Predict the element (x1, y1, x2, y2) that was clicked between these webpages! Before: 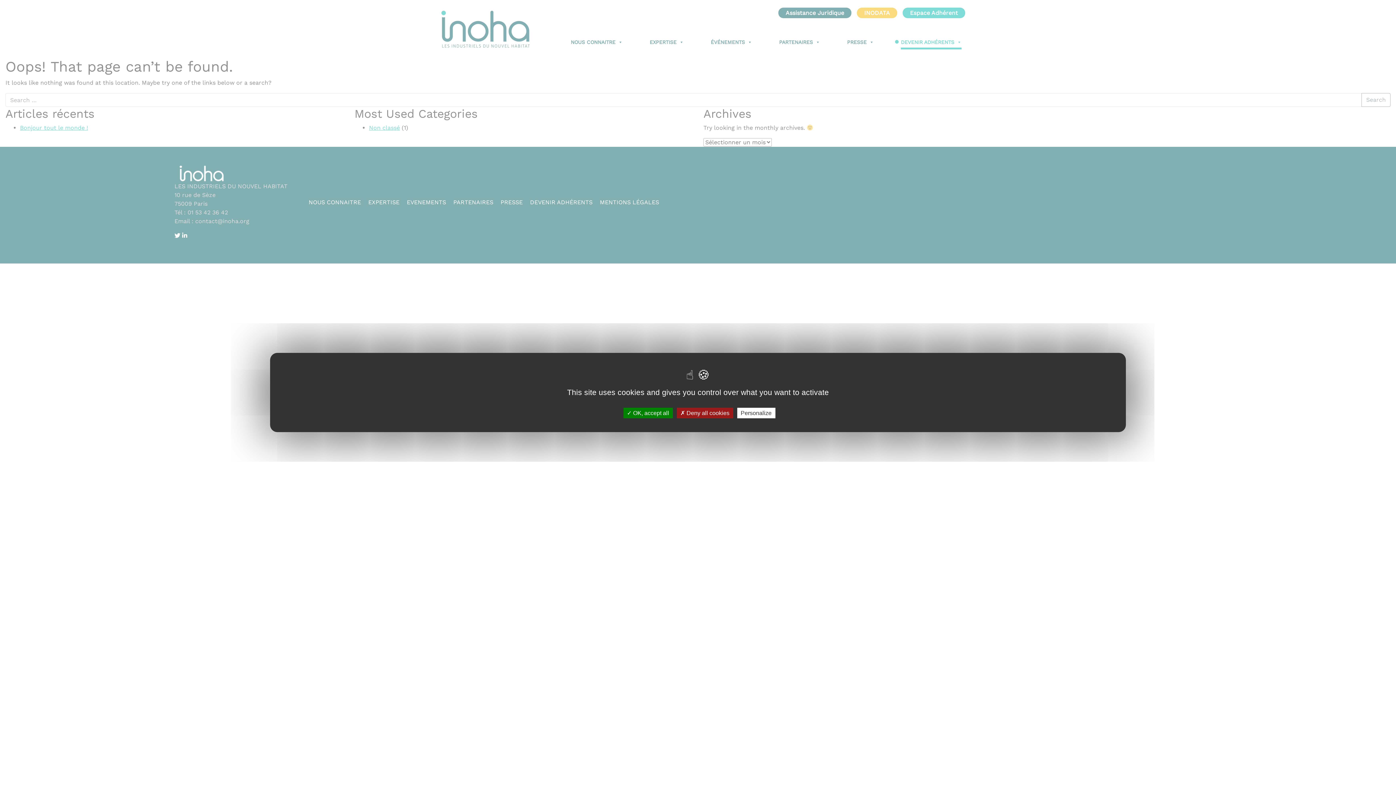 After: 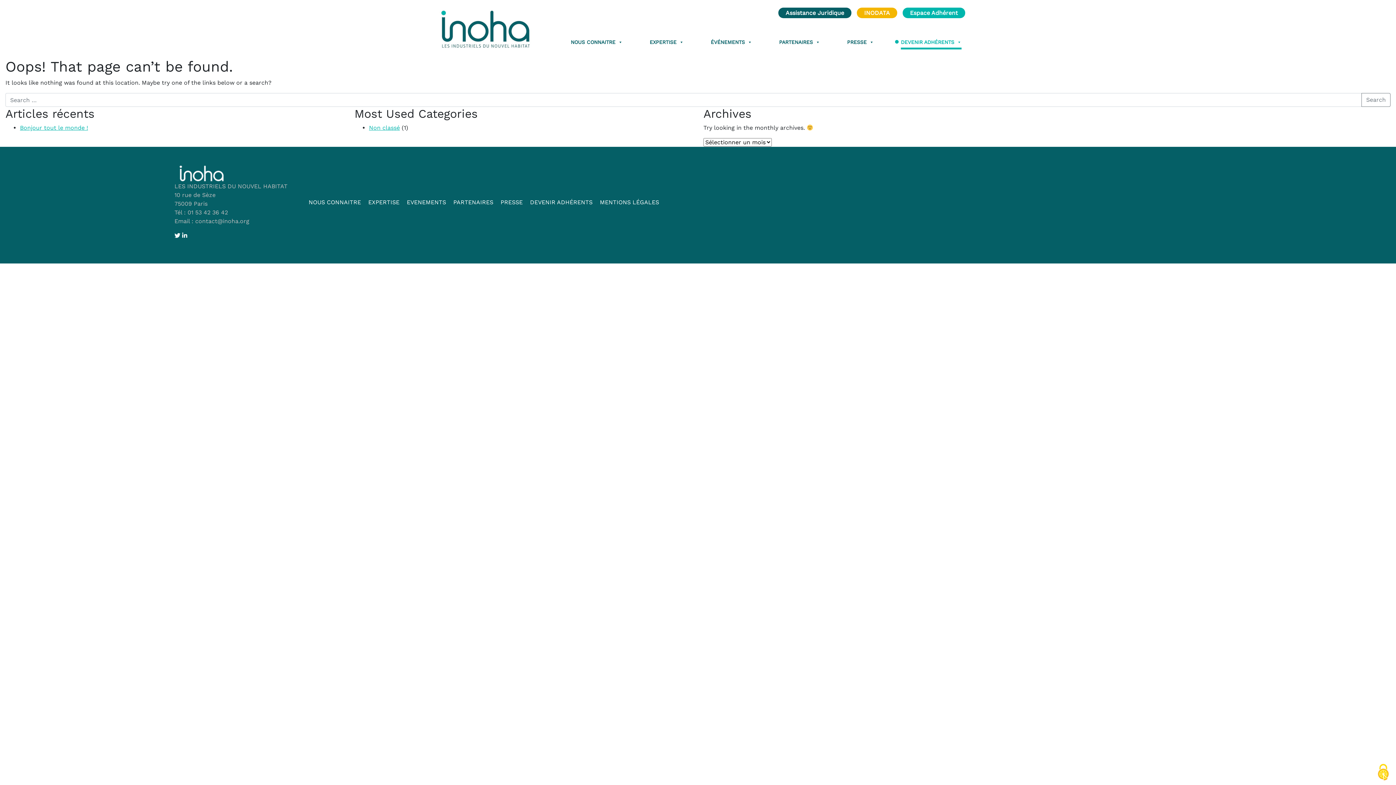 Action: label:  OK, accept all bbox: (623, 408, 672, 418)